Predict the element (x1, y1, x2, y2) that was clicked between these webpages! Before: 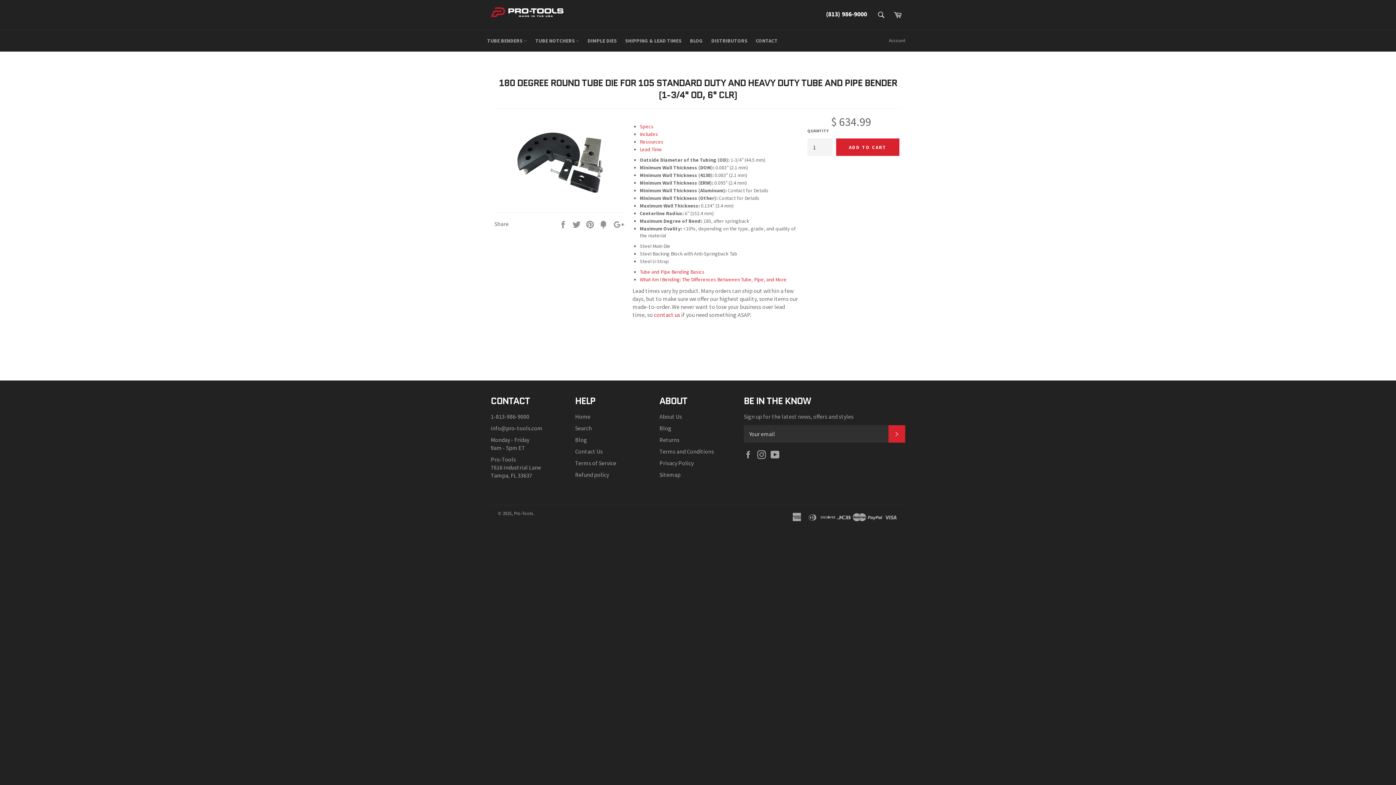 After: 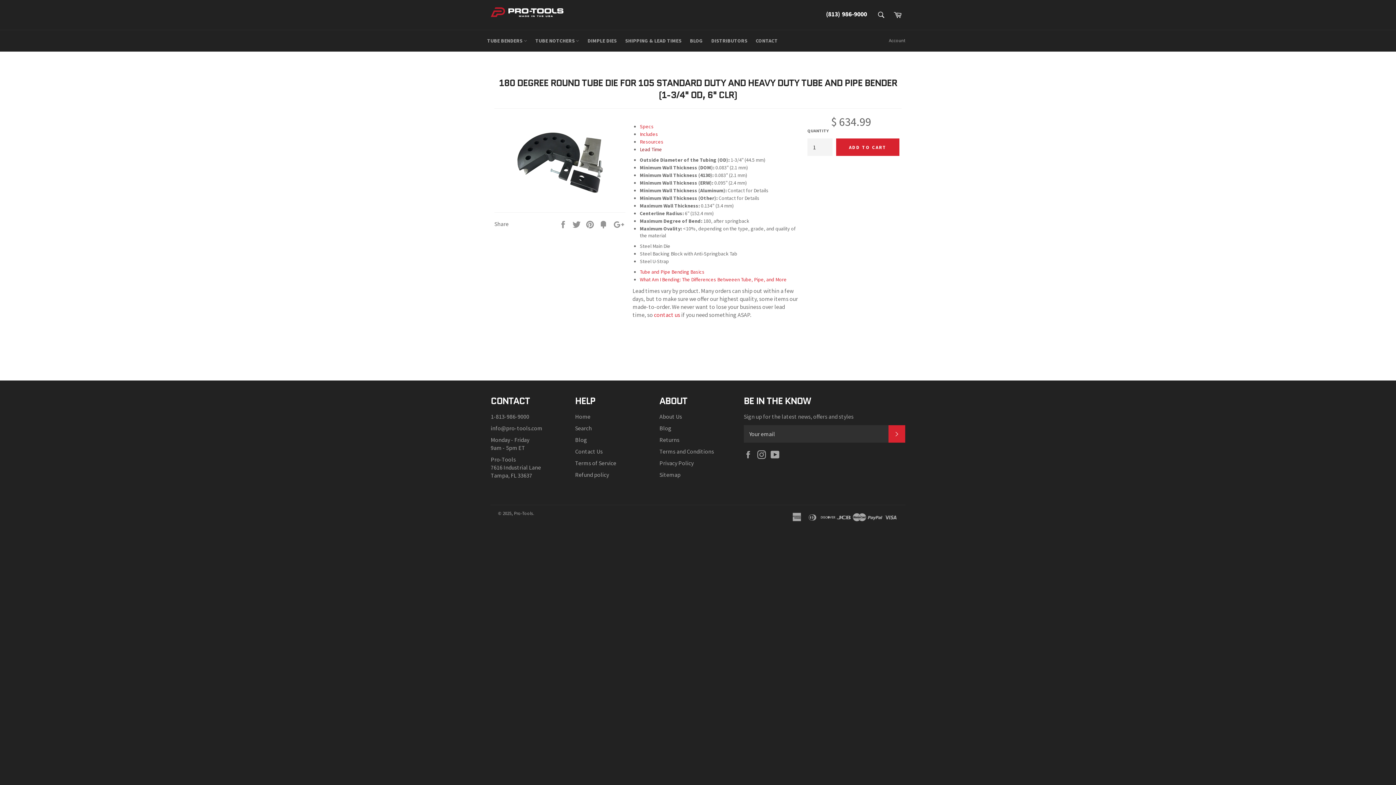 Action: label: Lead Time bbox: (639, 146, 662, 152)